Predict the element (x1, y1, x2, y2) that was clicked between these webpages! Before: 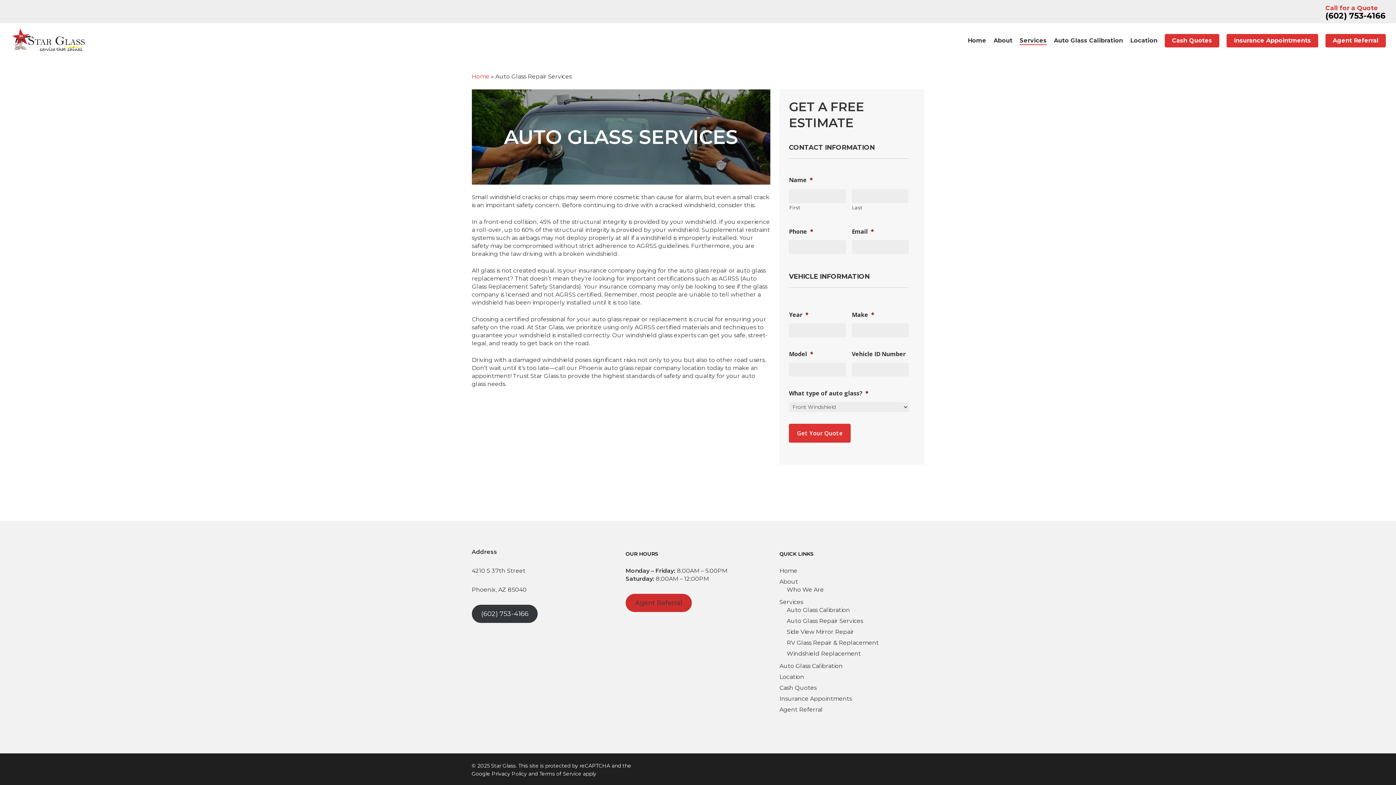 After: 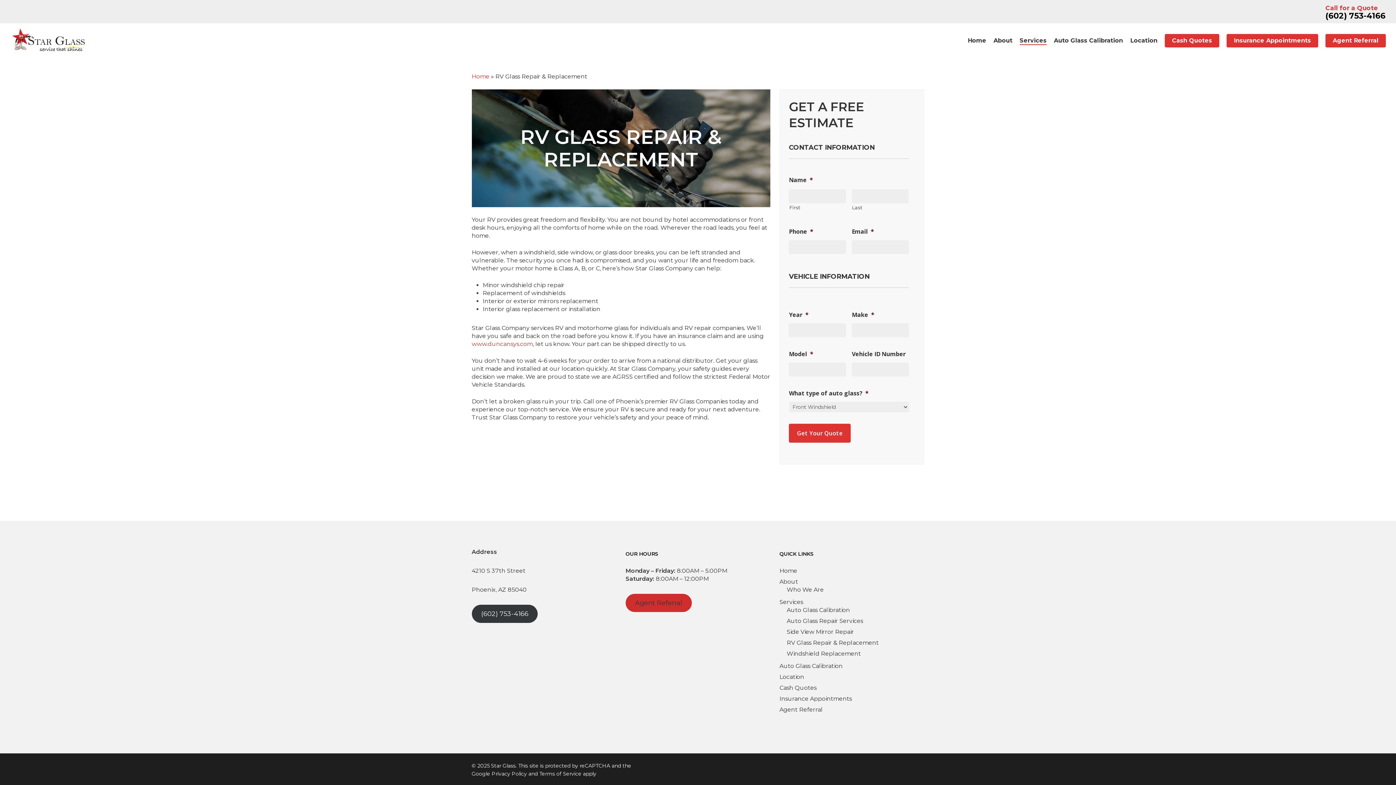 Action: label: RV Glass Repair & Replacement bbox: (786, 639, 924, 647)